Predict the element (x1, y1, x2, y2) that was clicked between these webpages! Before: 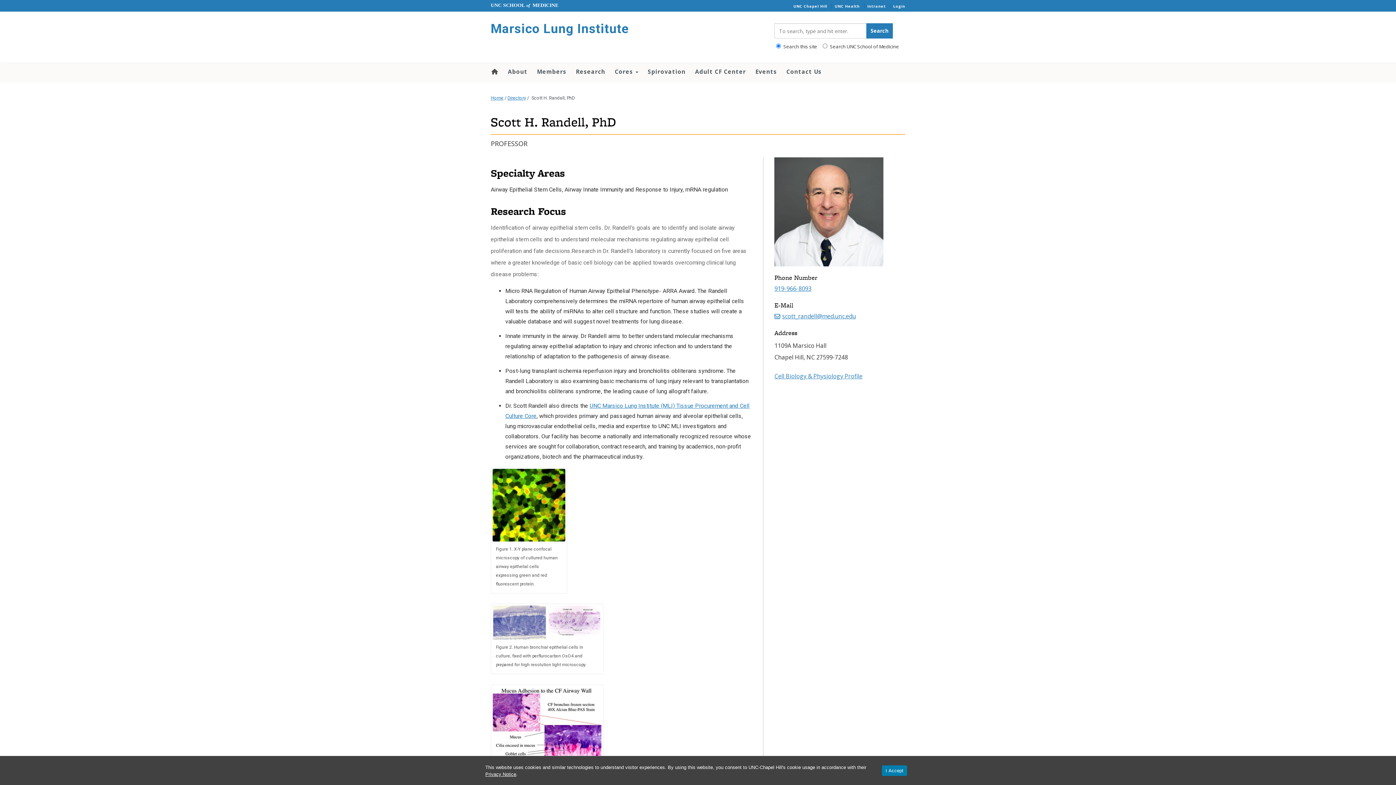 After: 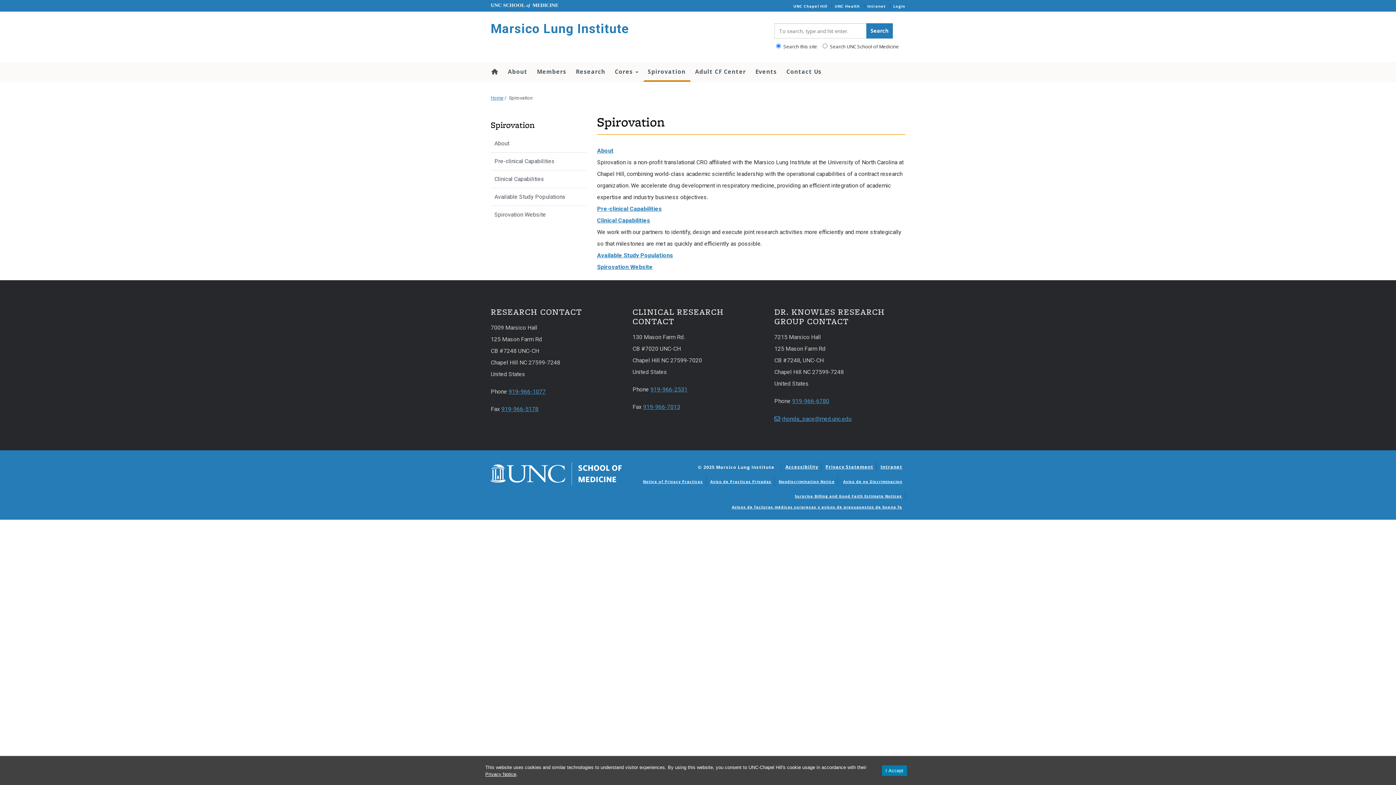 Action: bbox: (643, 62, 690, 80) label: Spirovation